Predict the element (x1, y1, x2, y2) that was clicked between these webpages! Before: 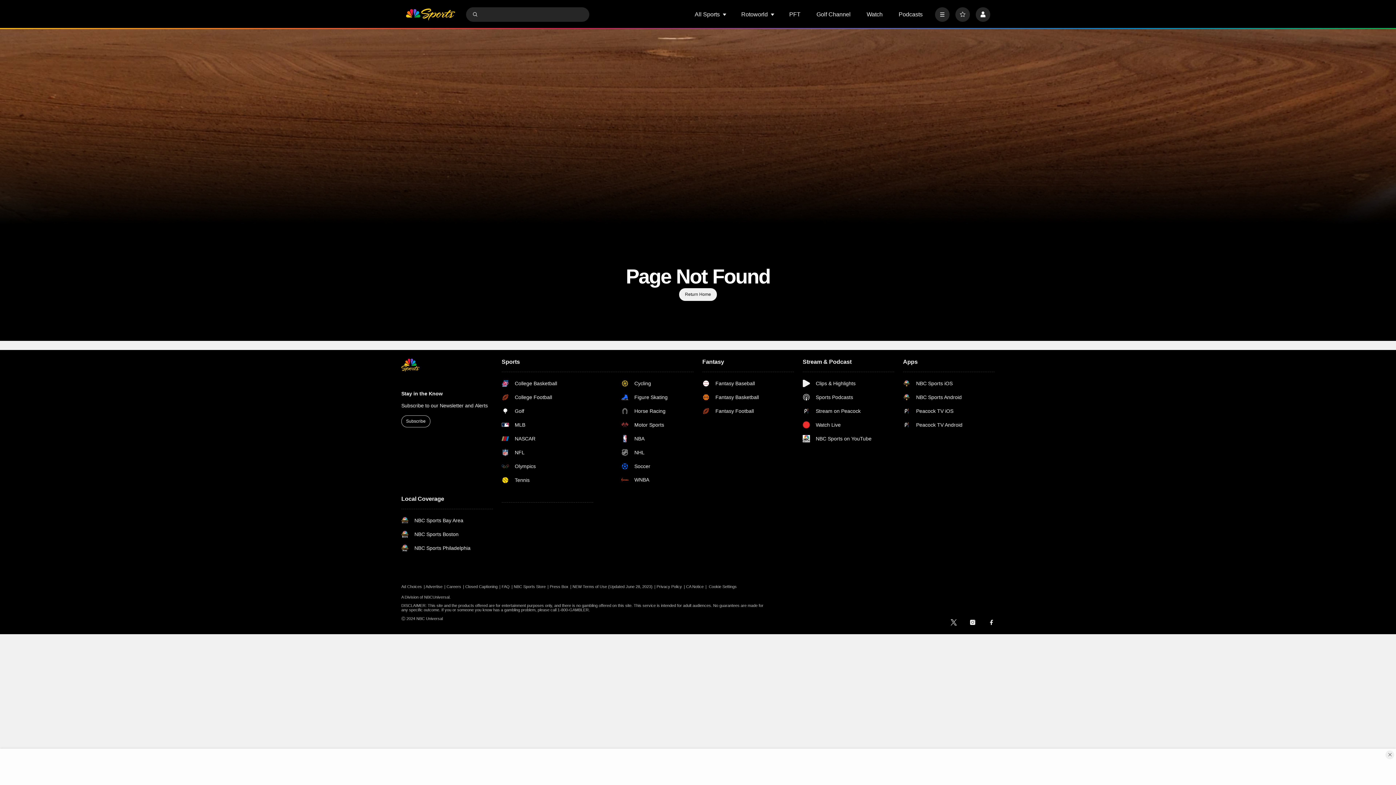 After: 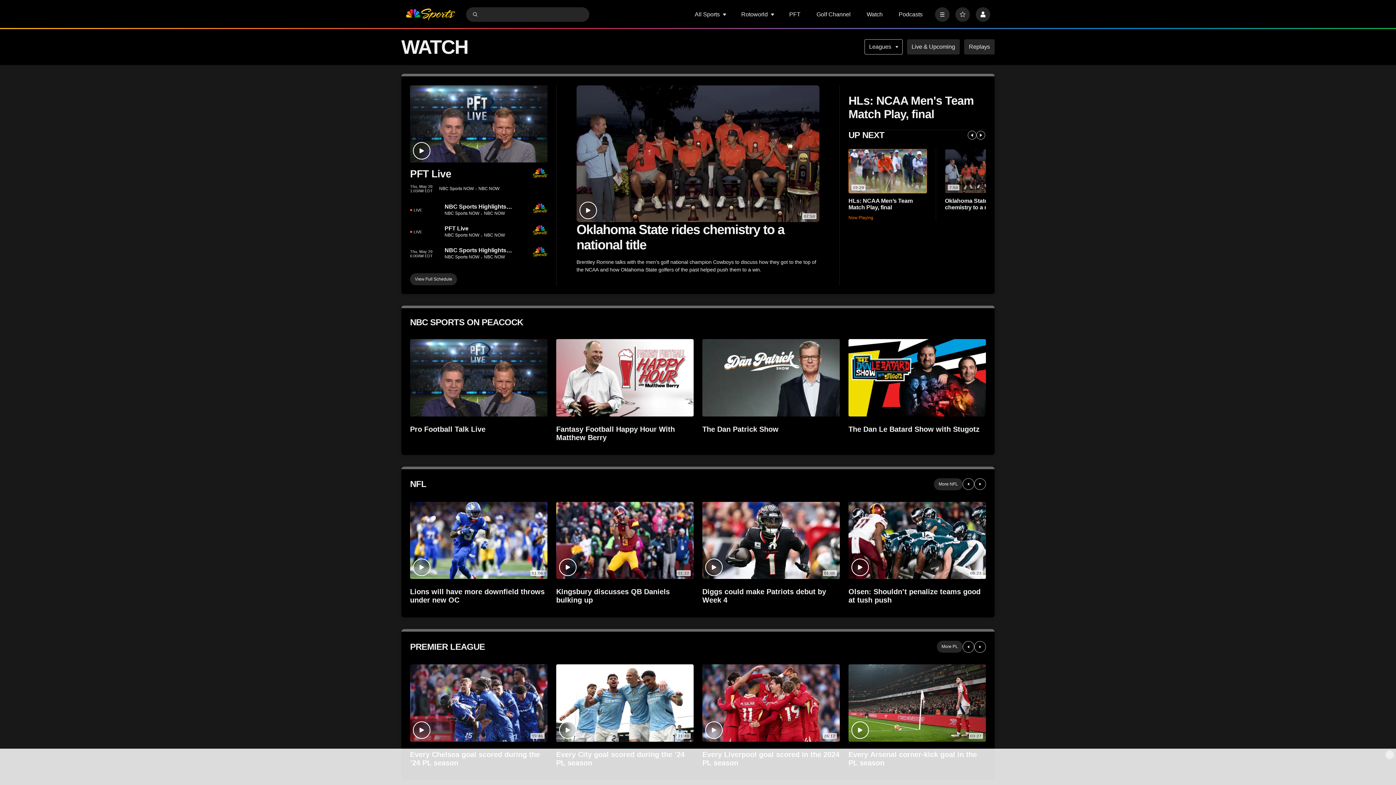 Action: bbox: (866, 11, 882, 17) label: Watch